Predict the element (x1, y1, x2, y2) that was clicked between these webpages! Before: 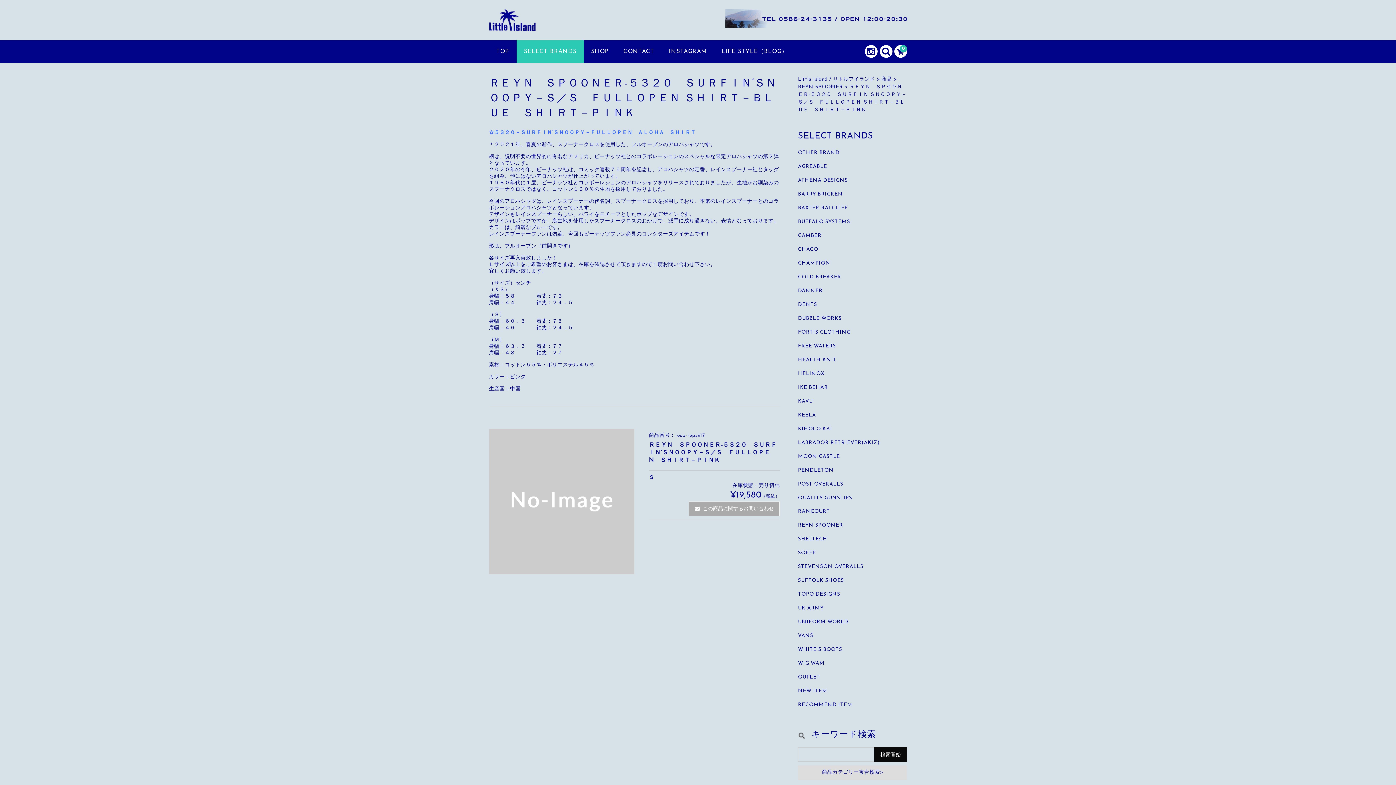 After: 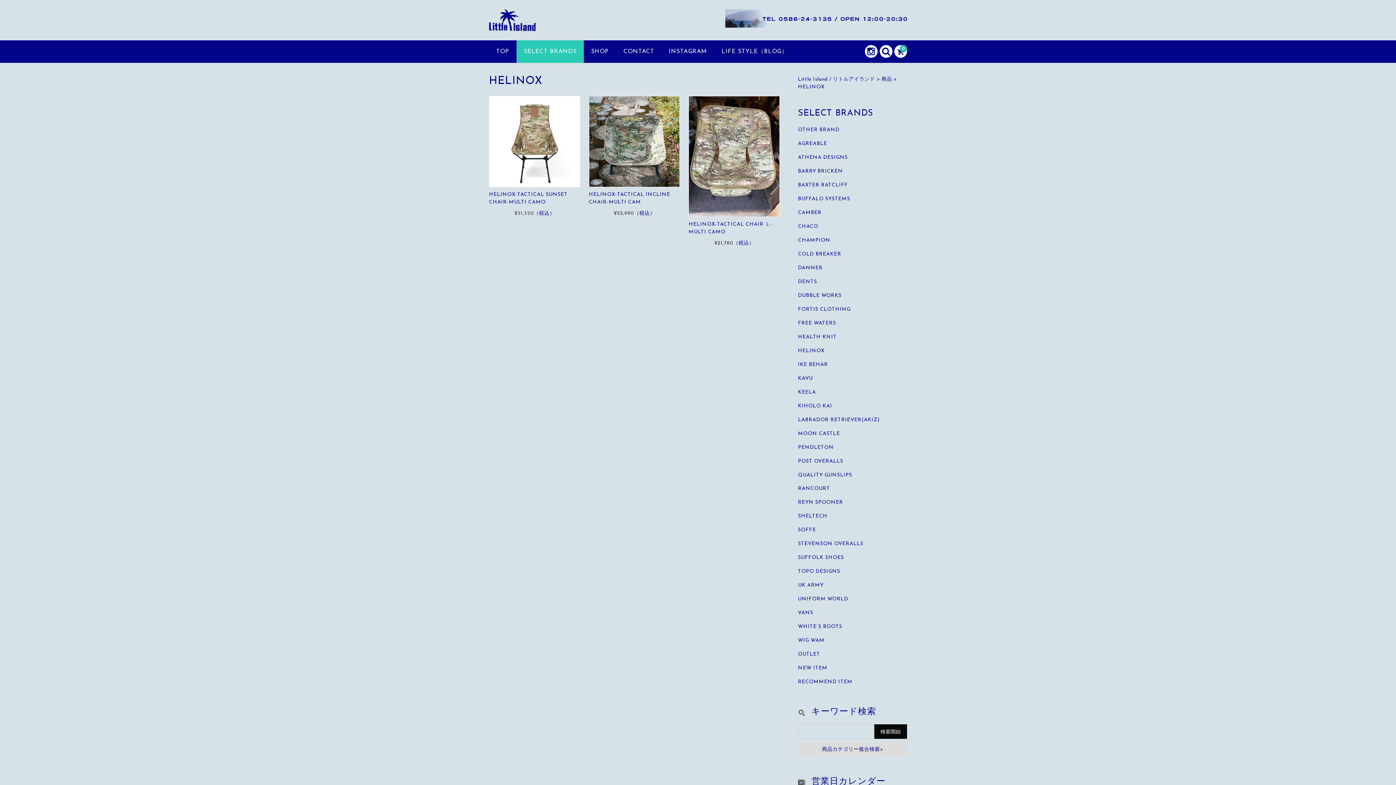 Action: bbox: (798, 371, 824, 376) label: HELINOX